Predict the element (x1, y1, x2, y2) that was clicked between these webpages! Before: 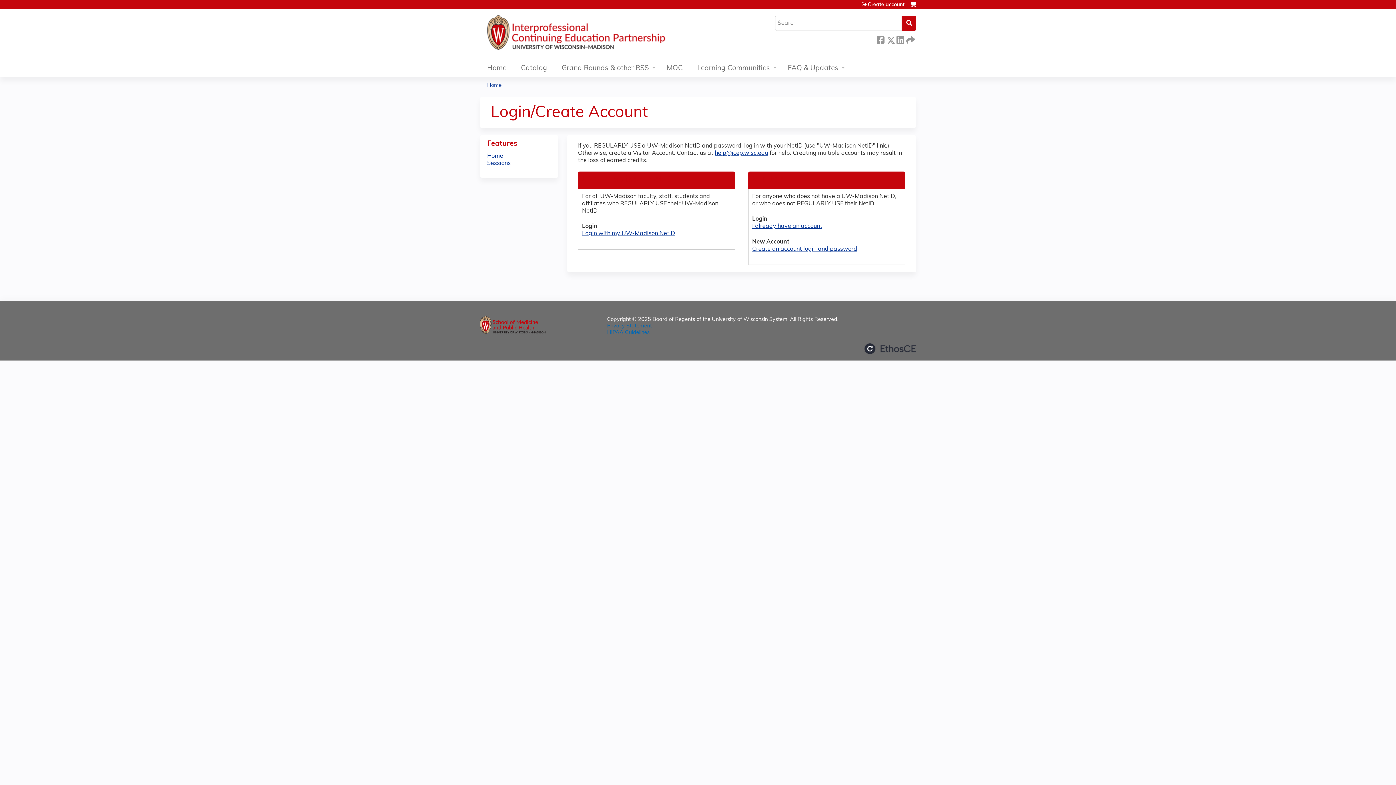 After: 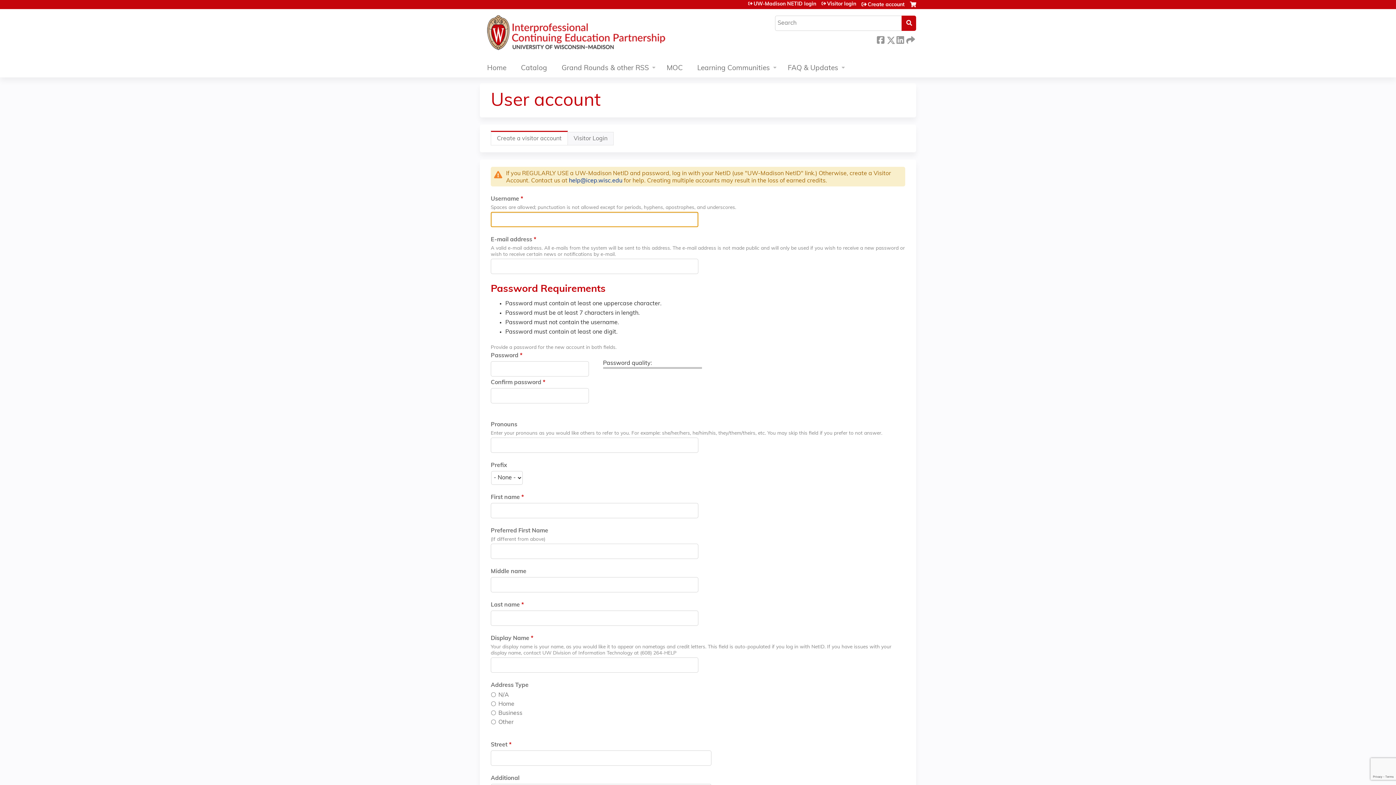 Action: label: Create an account login and password bbox: (752, 246, 857, 252)